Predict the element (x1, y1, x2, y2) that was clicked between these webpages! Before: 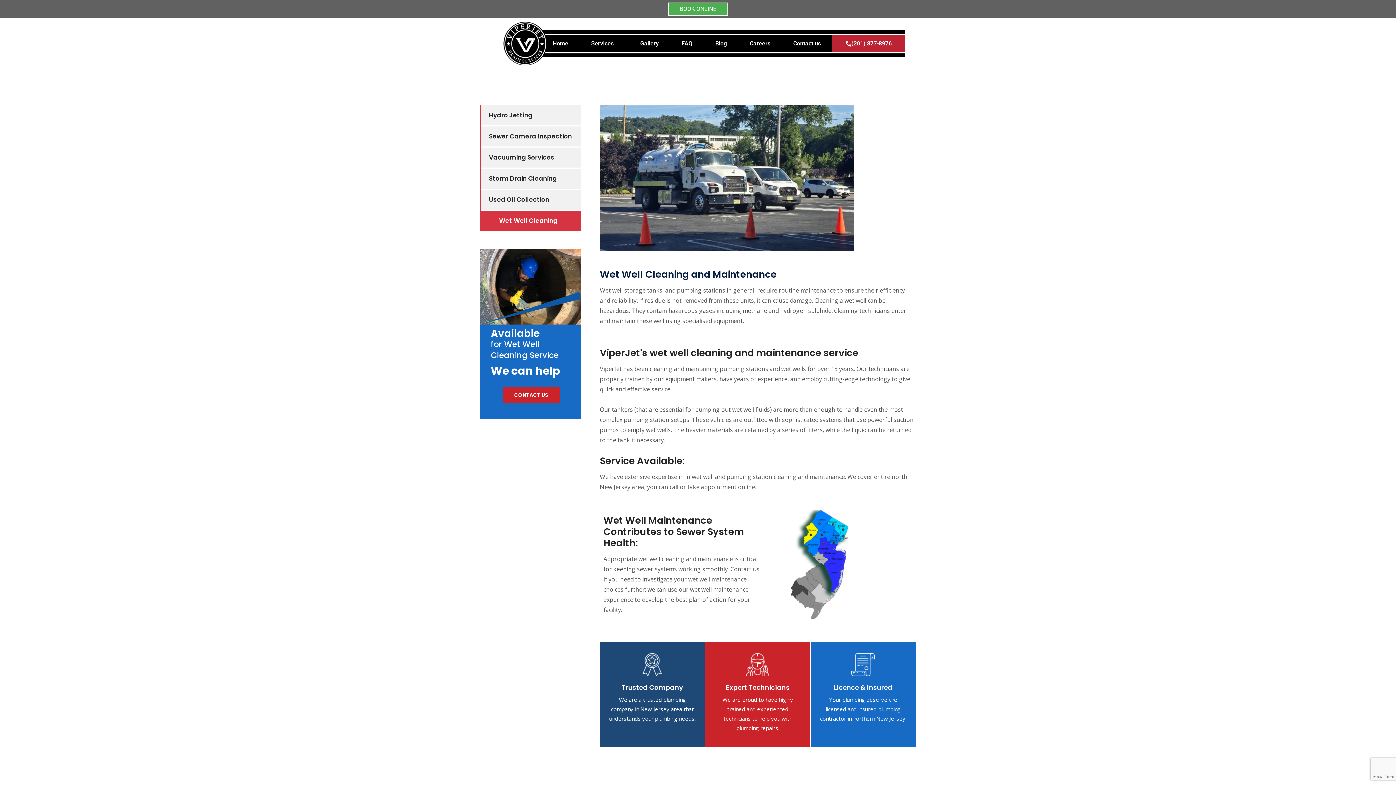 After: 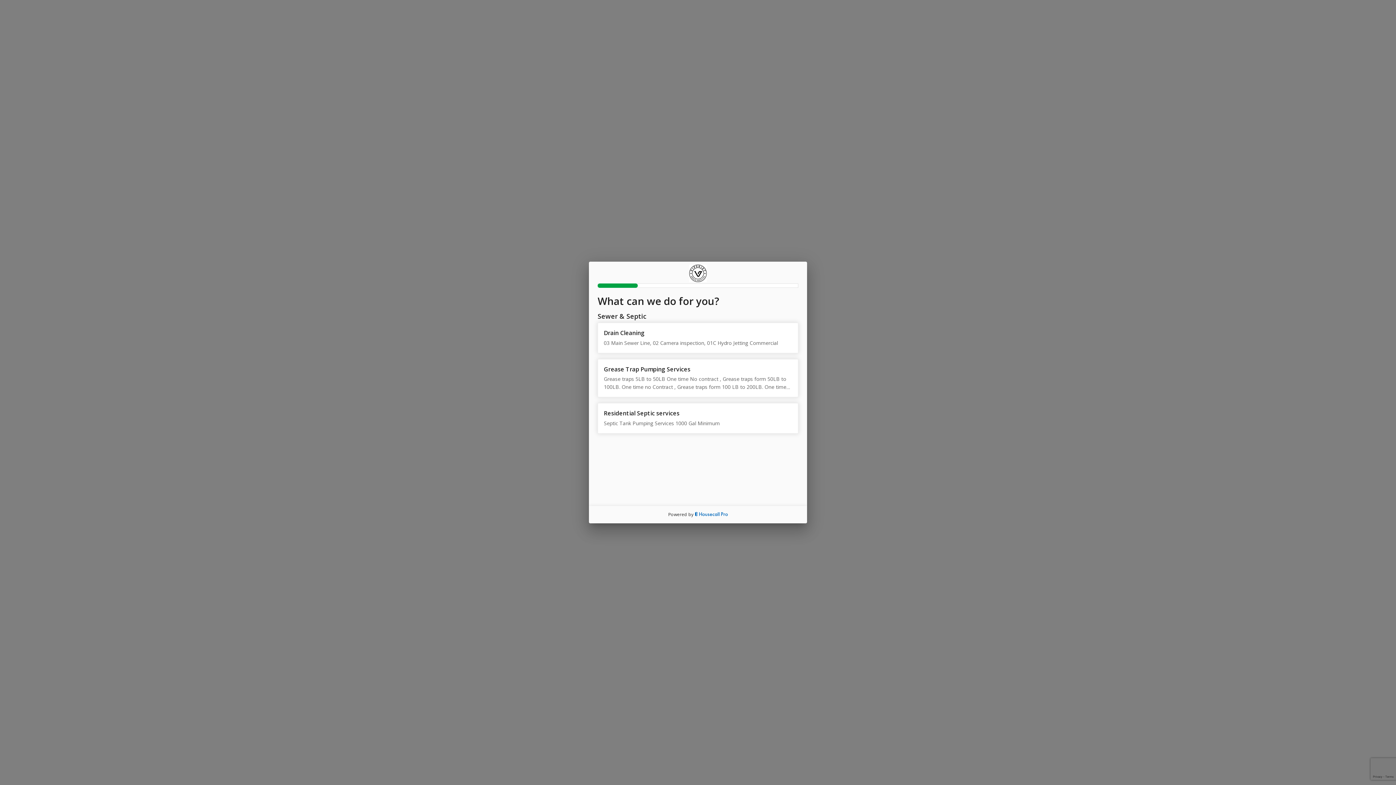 Action: label: BOOK ONLINE bbox: (668, 2, 728, 15)